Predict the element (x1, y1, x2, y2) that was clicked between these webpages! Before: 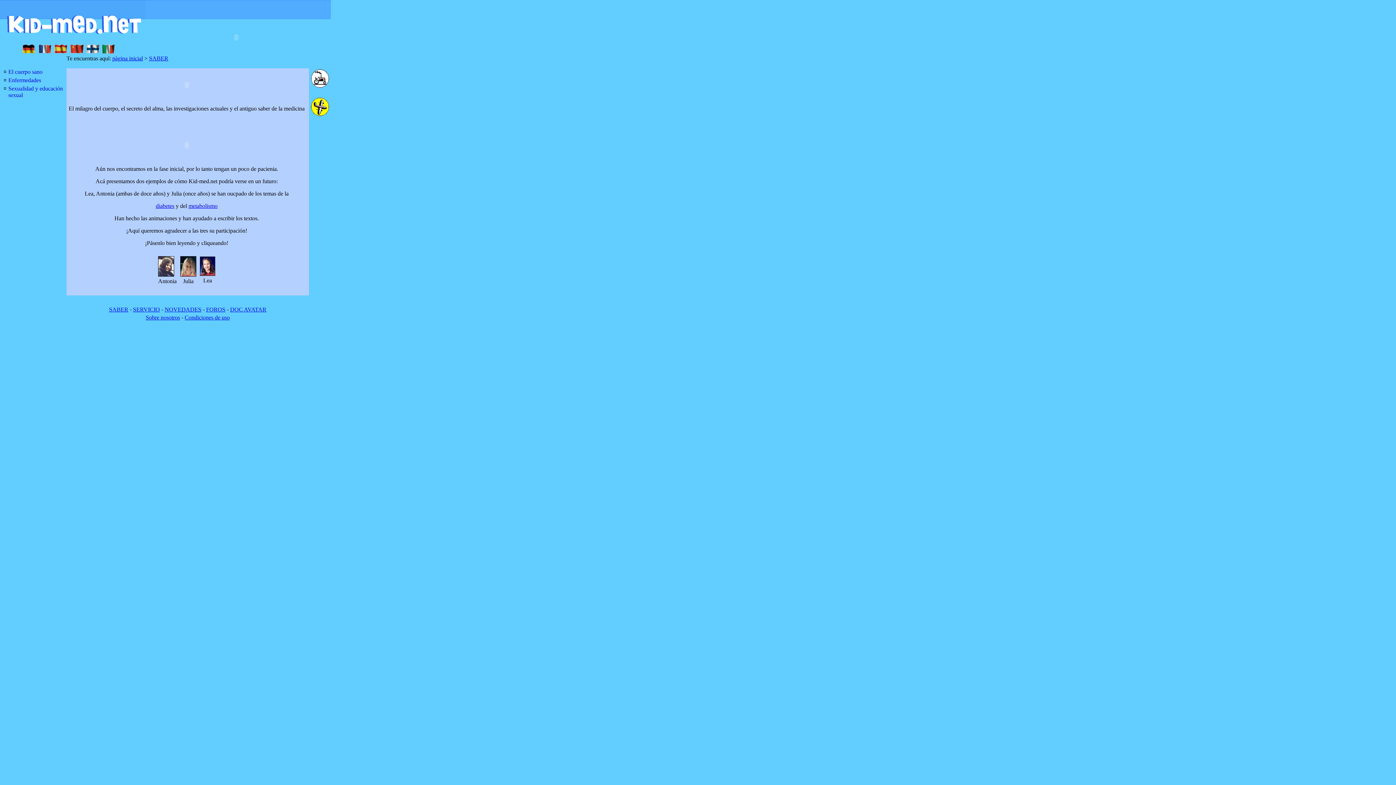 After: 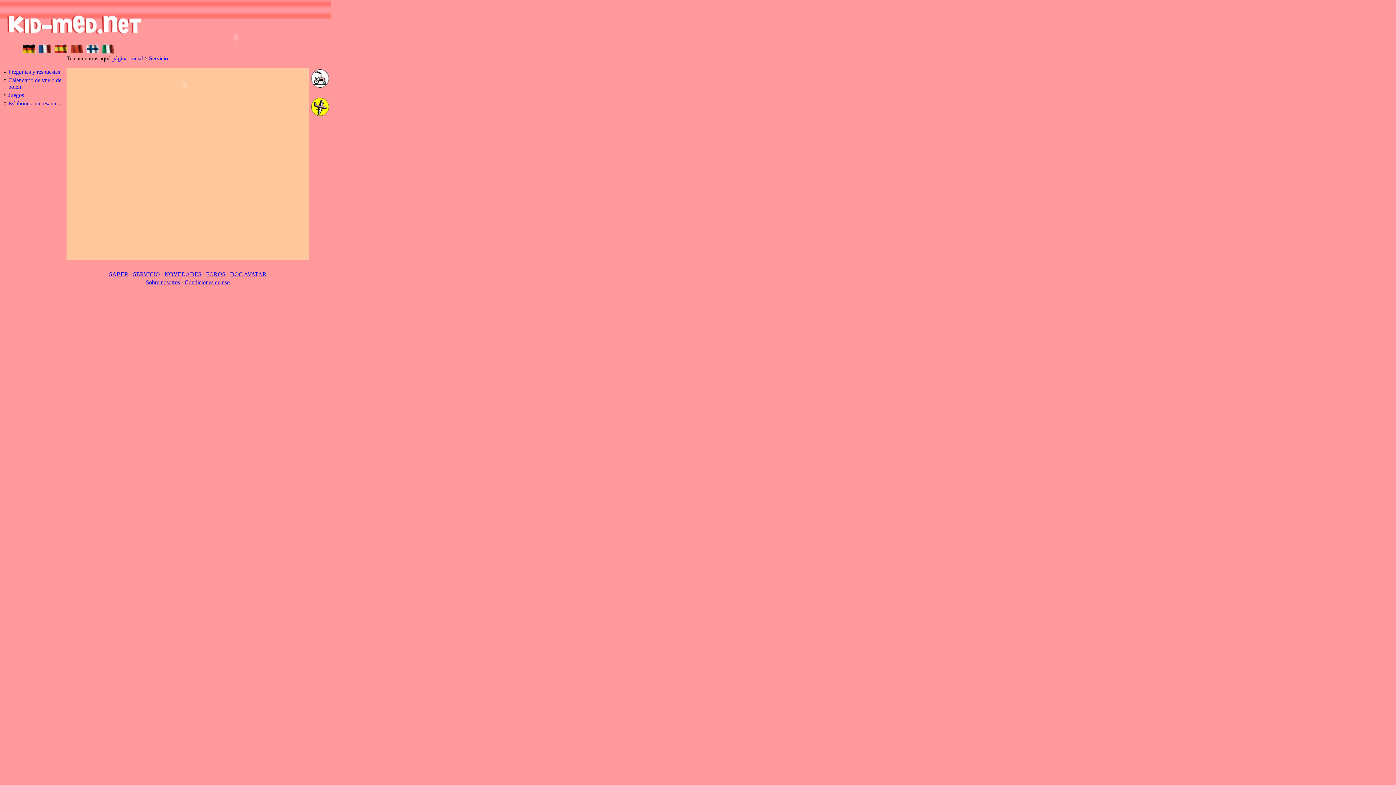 Action: label: SERVICIO bbox: (133, 306, 160, 312)